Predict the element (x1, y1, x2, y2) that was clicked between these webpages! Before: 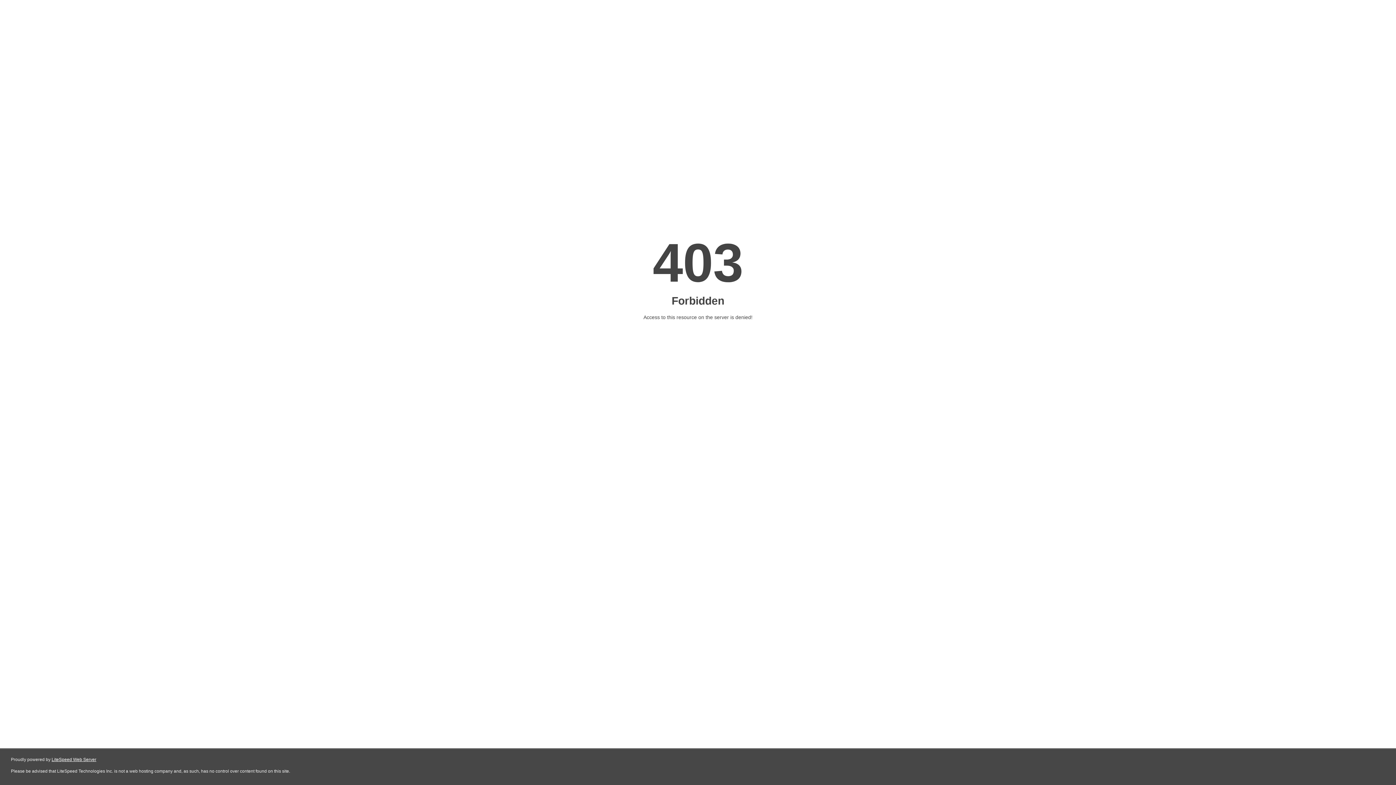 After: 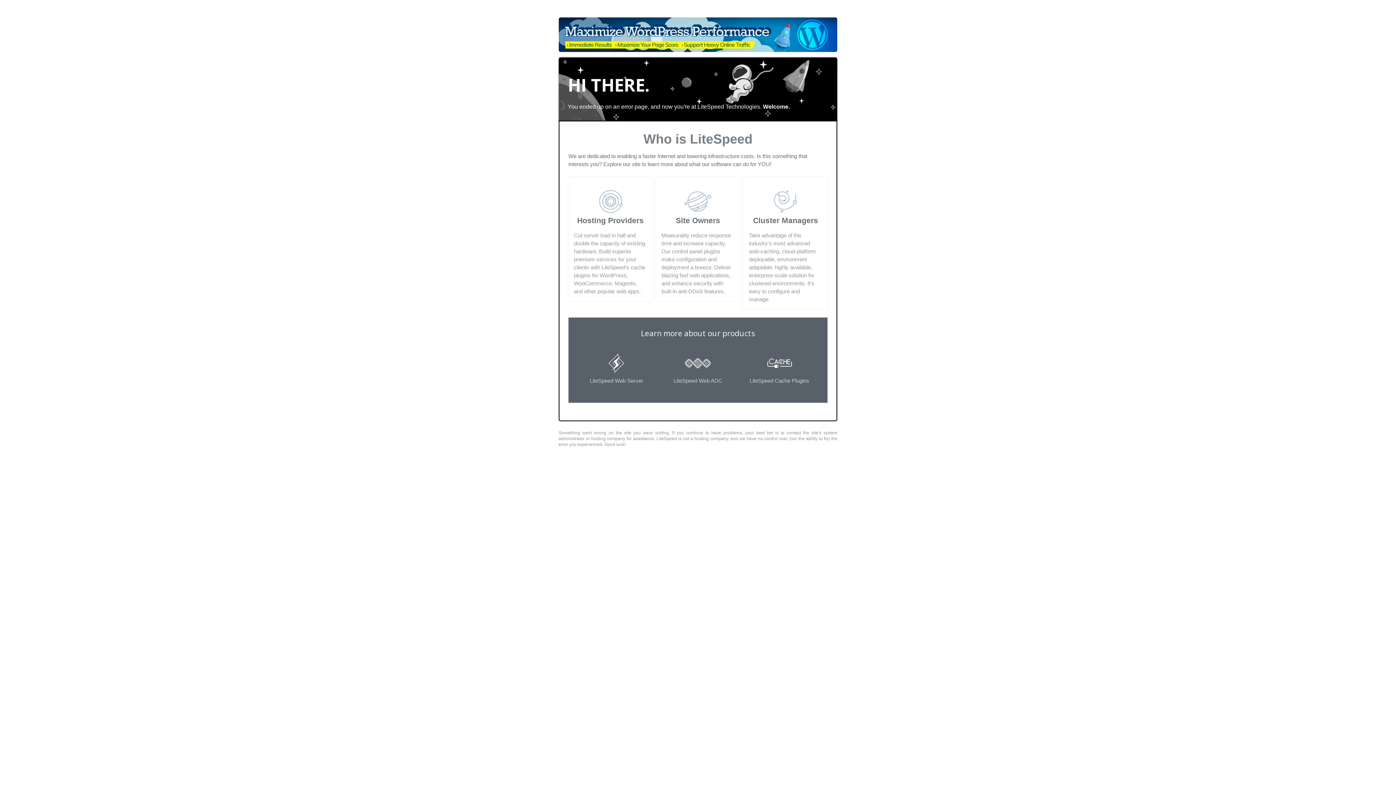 Action: label: LiteSpeed Web Server bbox: (51, 757, 96, 762)